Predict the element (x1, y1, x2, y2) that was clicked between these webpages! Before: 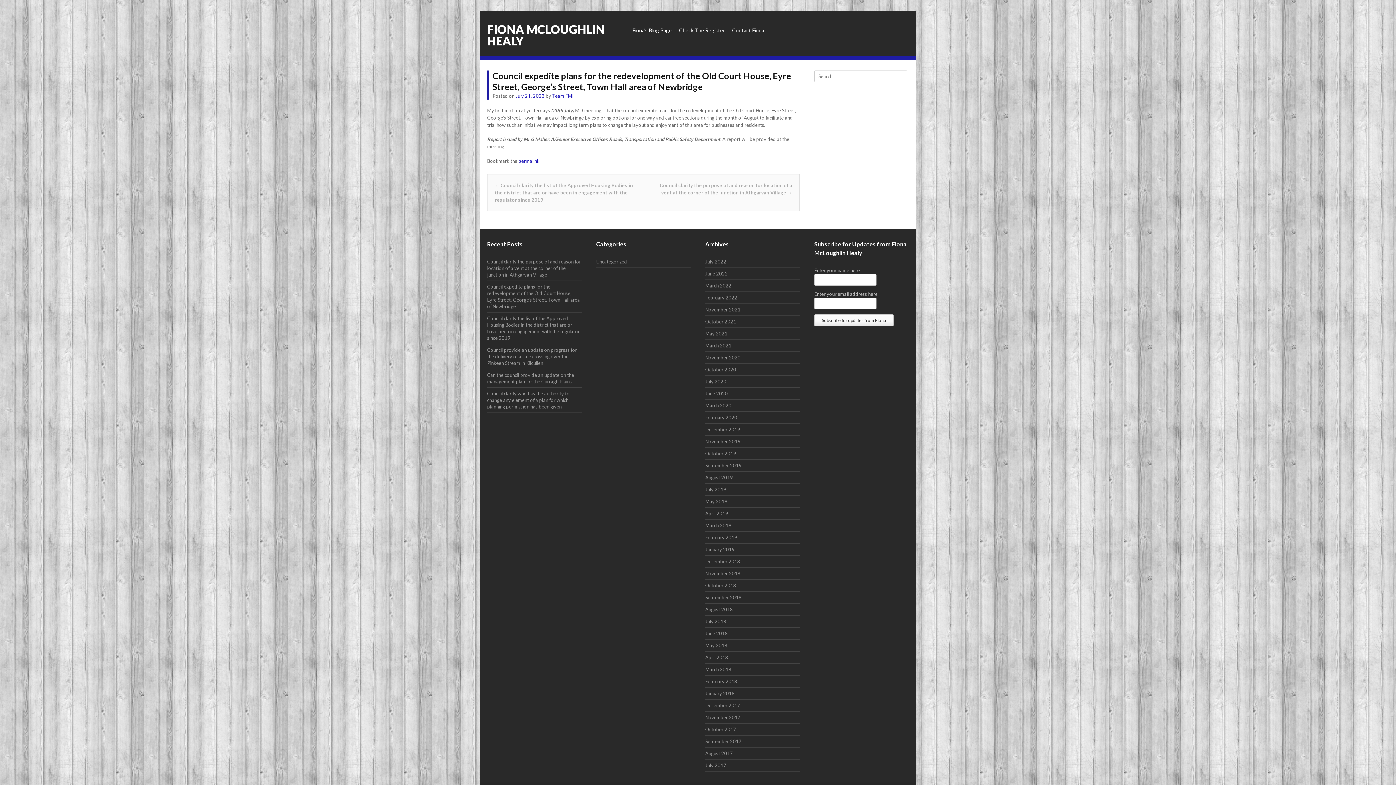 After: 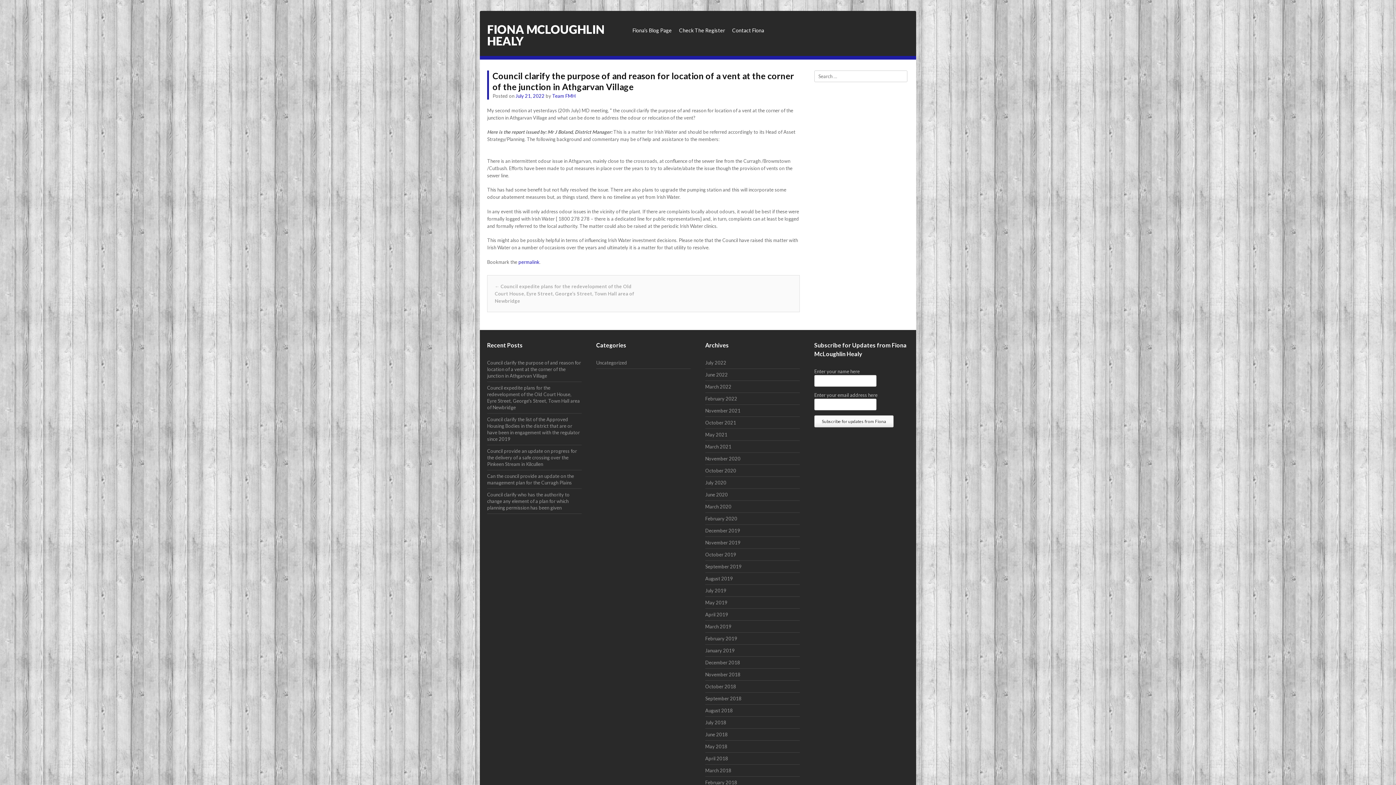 Action: bbox: (487, 256, 581, 280) label: Council clarify the purpose of and reason for location of a vent at the corner of the junction in Athgarvan Village